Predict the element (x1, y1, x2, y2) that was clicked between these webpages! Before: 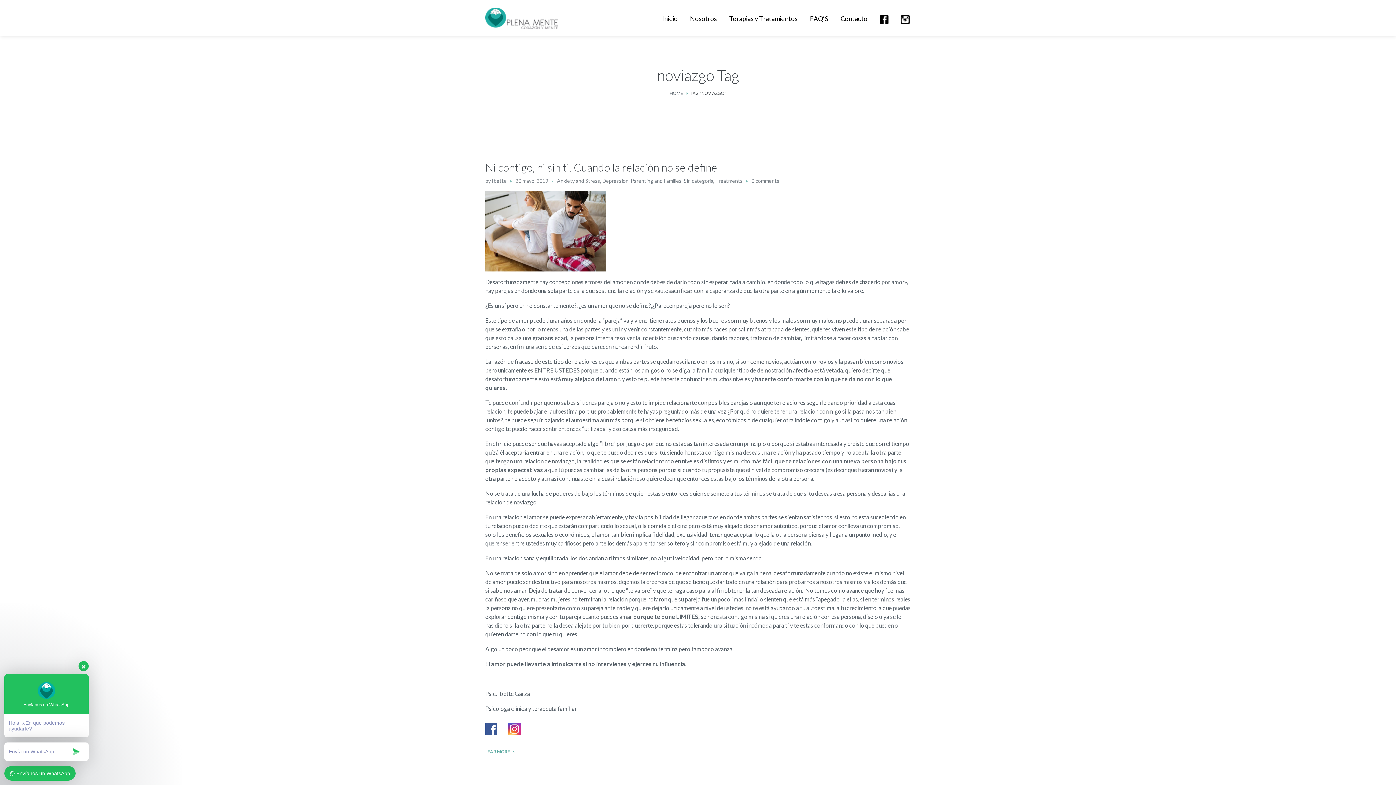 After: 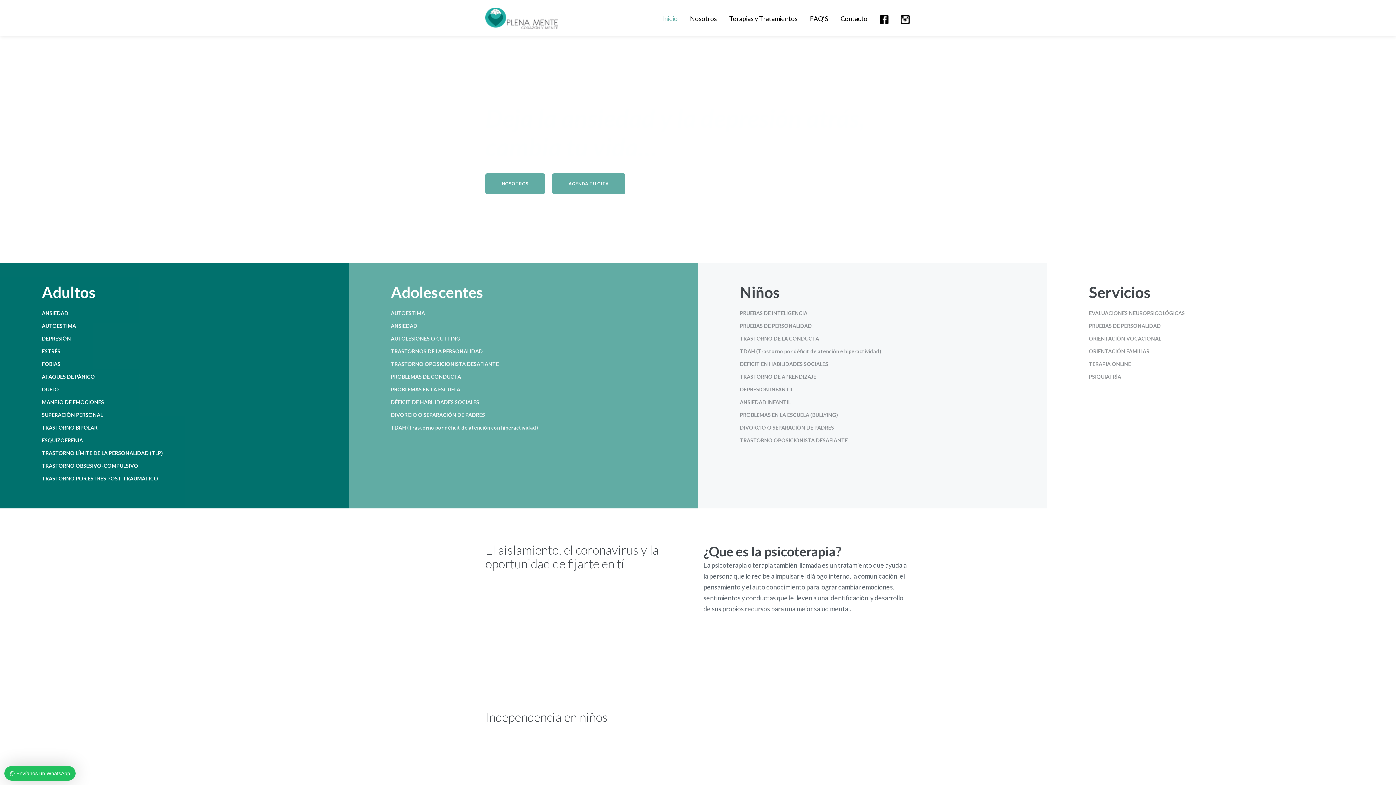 Action: label: HOME bbox: (669, 90, 683, 95)